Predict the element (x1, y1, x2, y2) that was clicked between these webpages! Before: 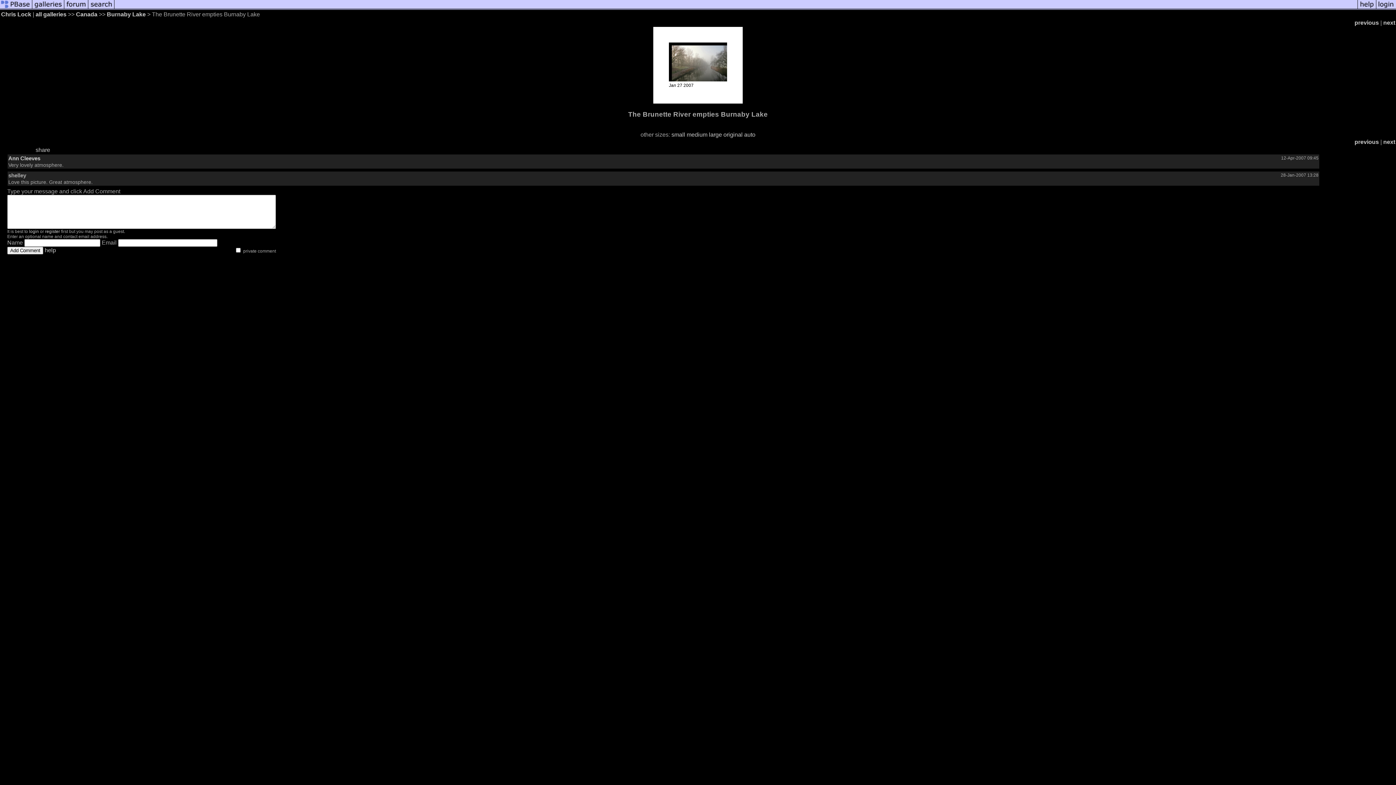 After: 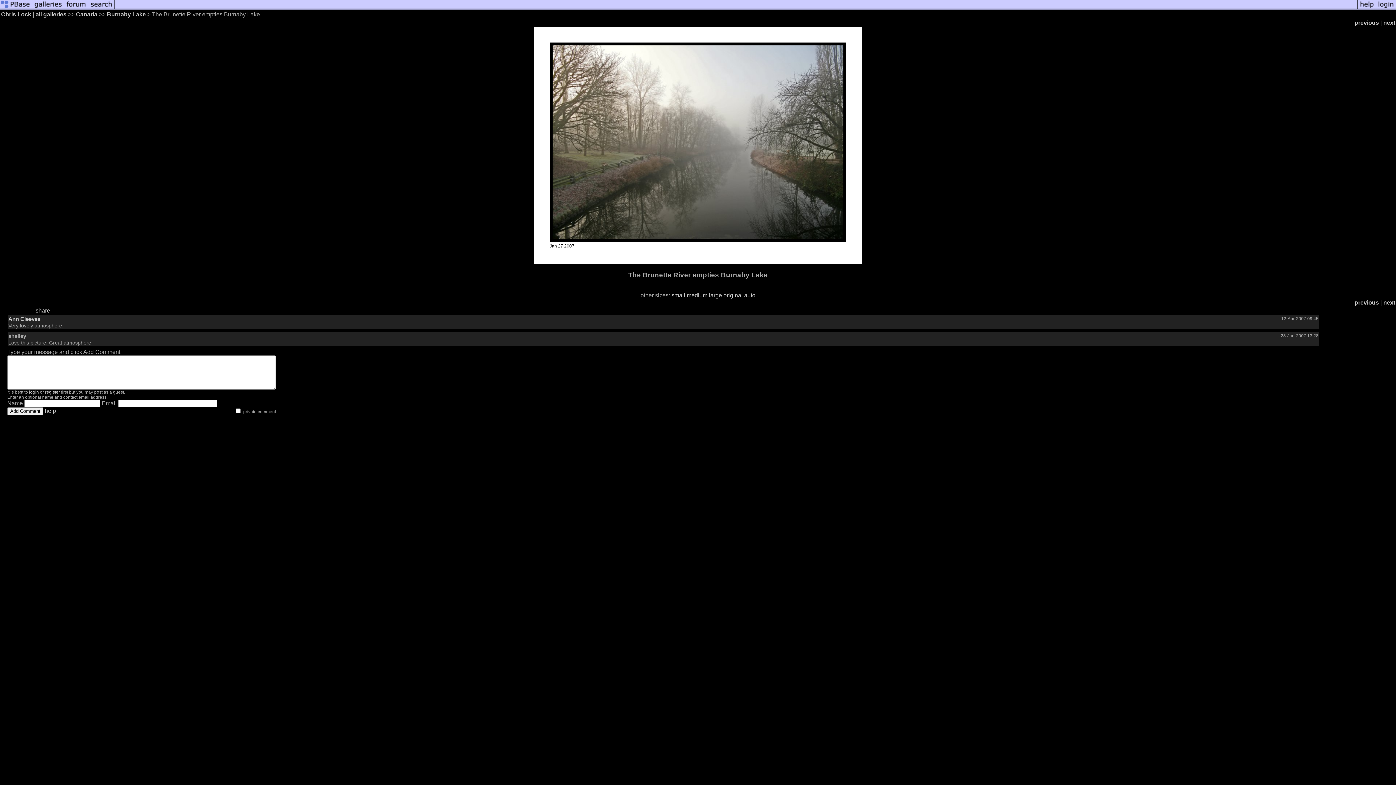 Action: label: large bbox: (709, 131, 722, 137)